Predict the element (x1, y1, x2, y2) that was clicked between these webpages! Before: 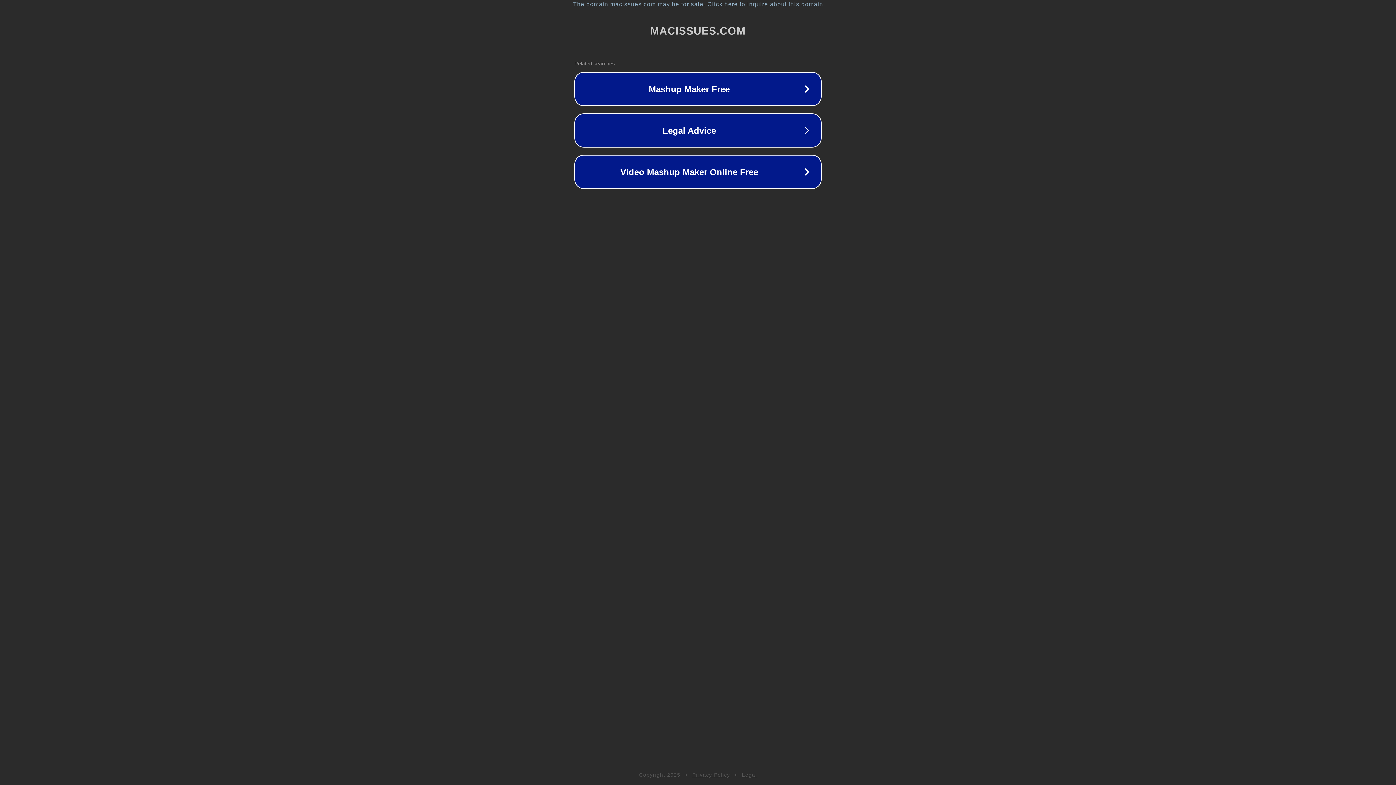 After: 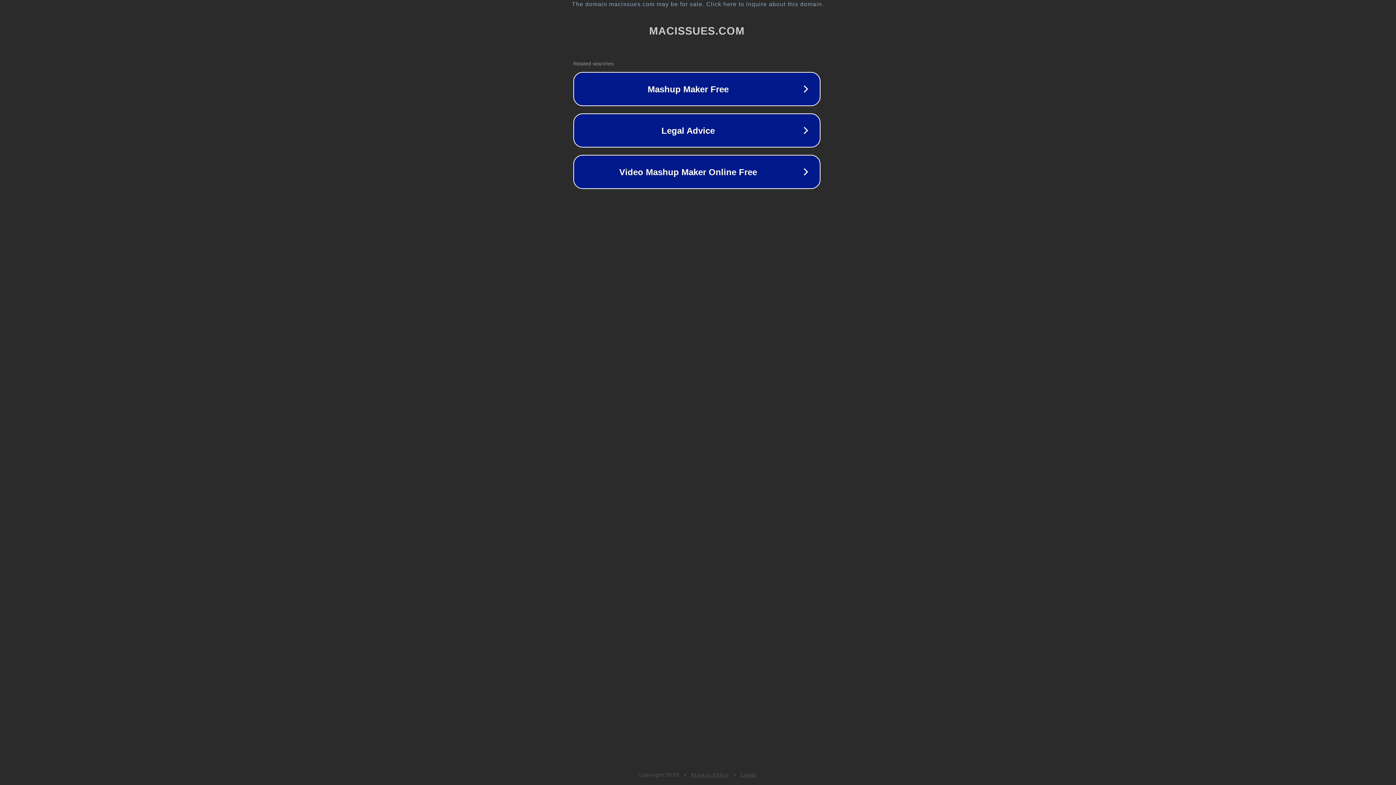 Action: label: The domain macissues.com may be for sale. Click here to inquire about this domain. bbox: (1, 1, 1397, 7)